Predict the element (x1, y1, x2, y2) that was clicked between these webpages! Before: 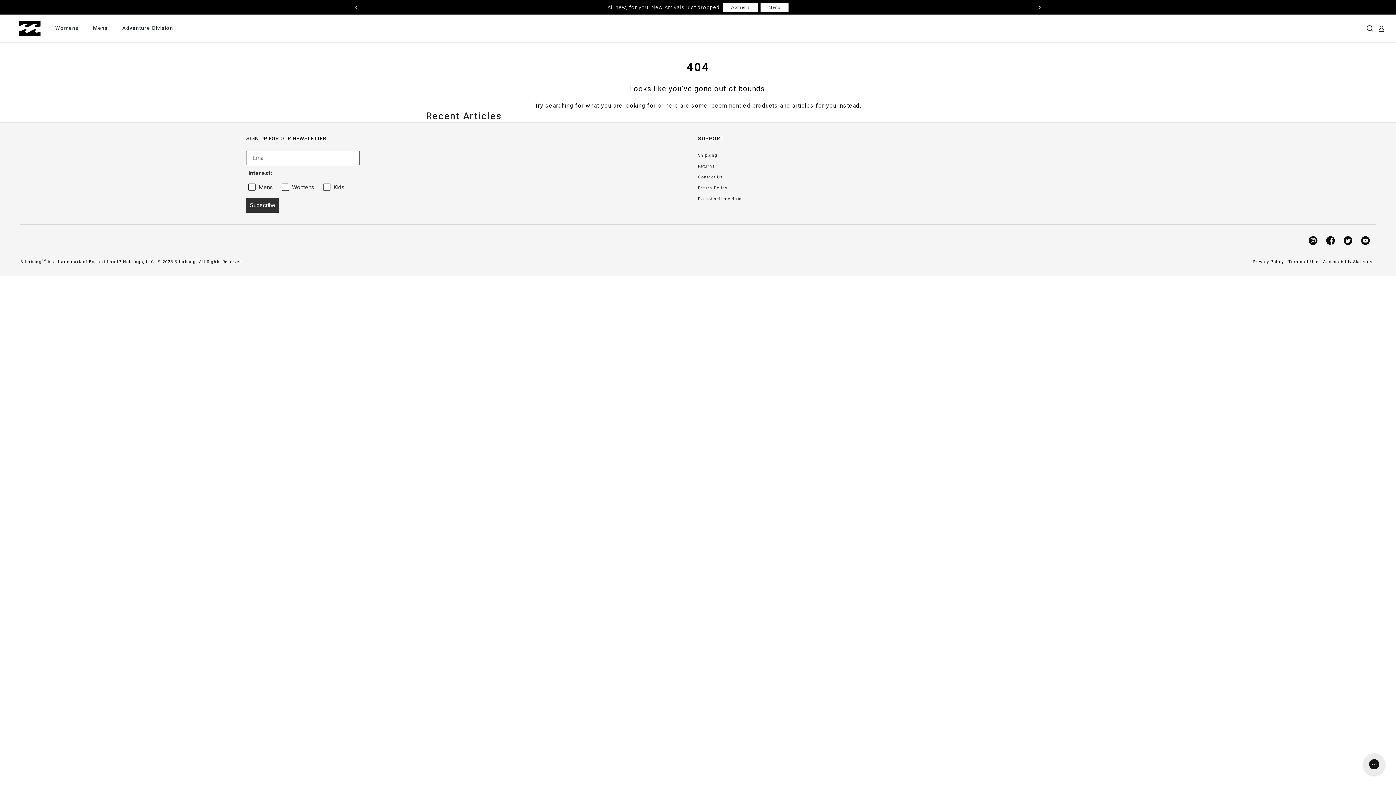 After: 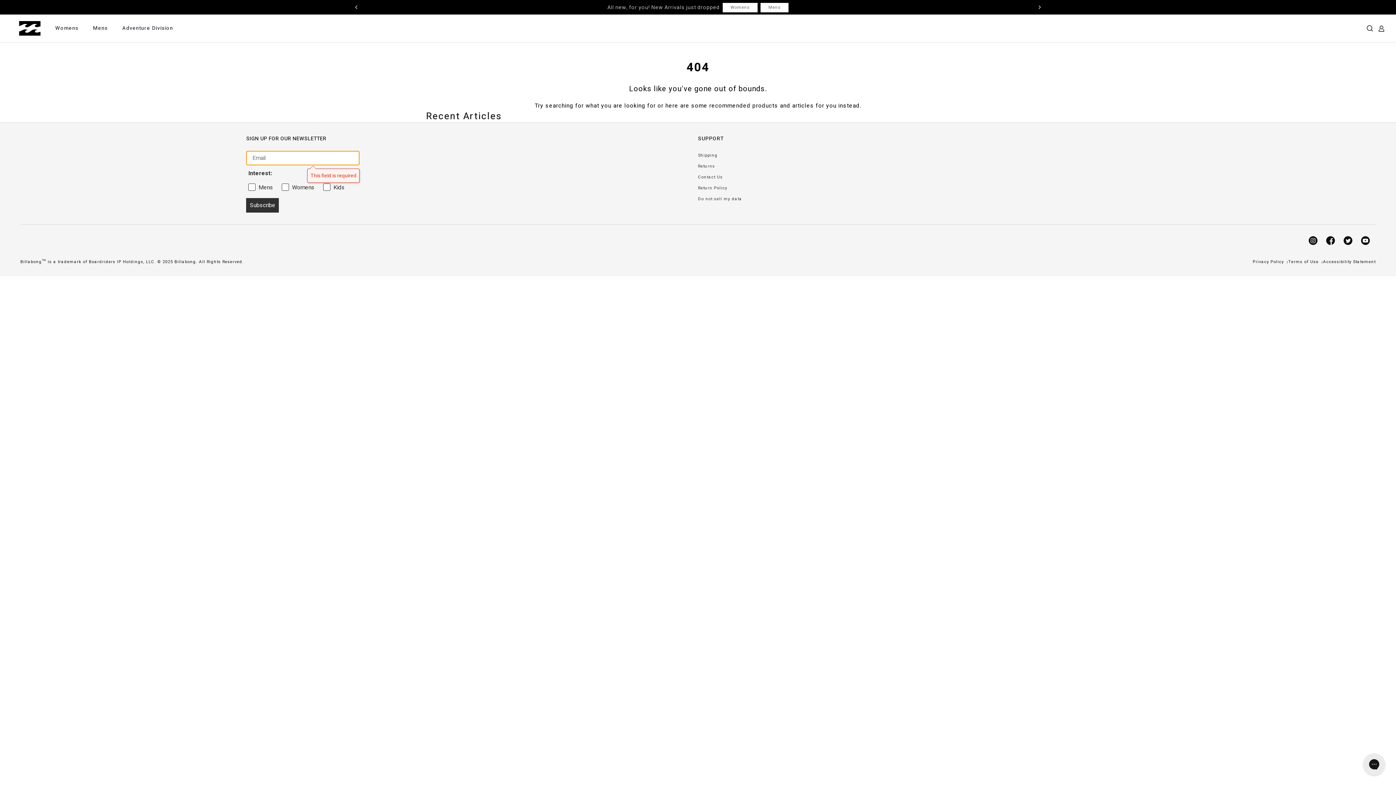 Action: bbox: (246, 198, 279, 212) label: Subscribe